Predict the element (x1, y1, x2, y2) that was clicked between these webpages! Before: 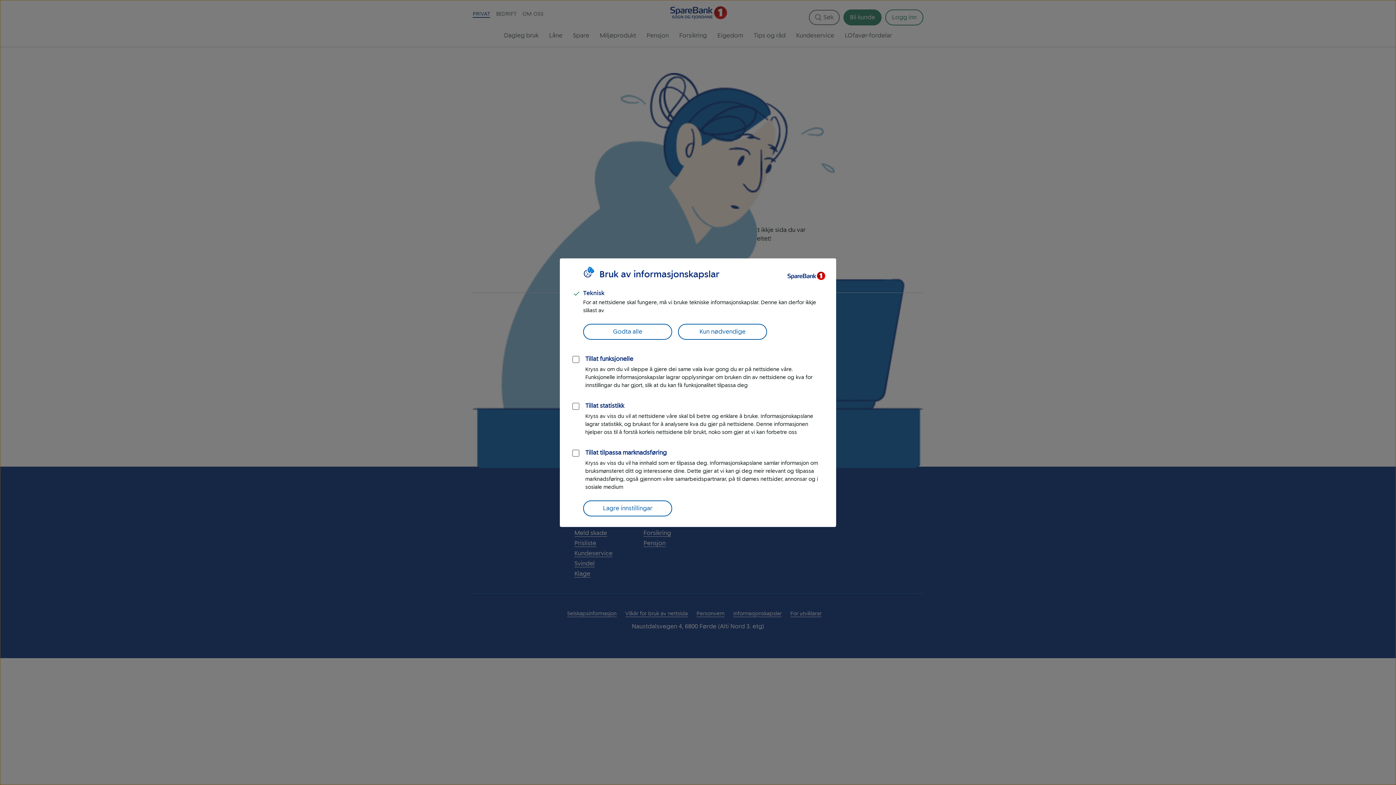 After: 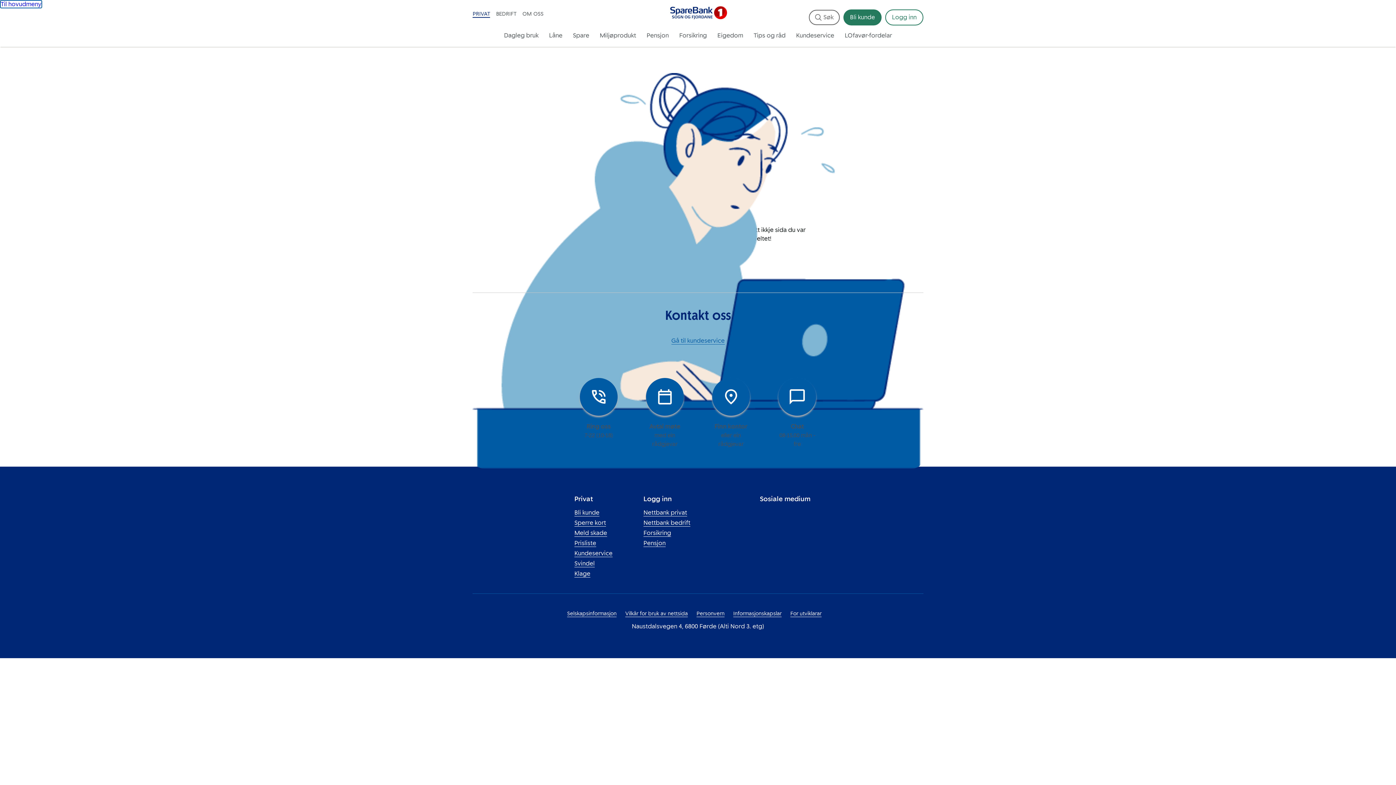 Action: bbox: (678, 323, 767, 339) label: Kun nødvendige